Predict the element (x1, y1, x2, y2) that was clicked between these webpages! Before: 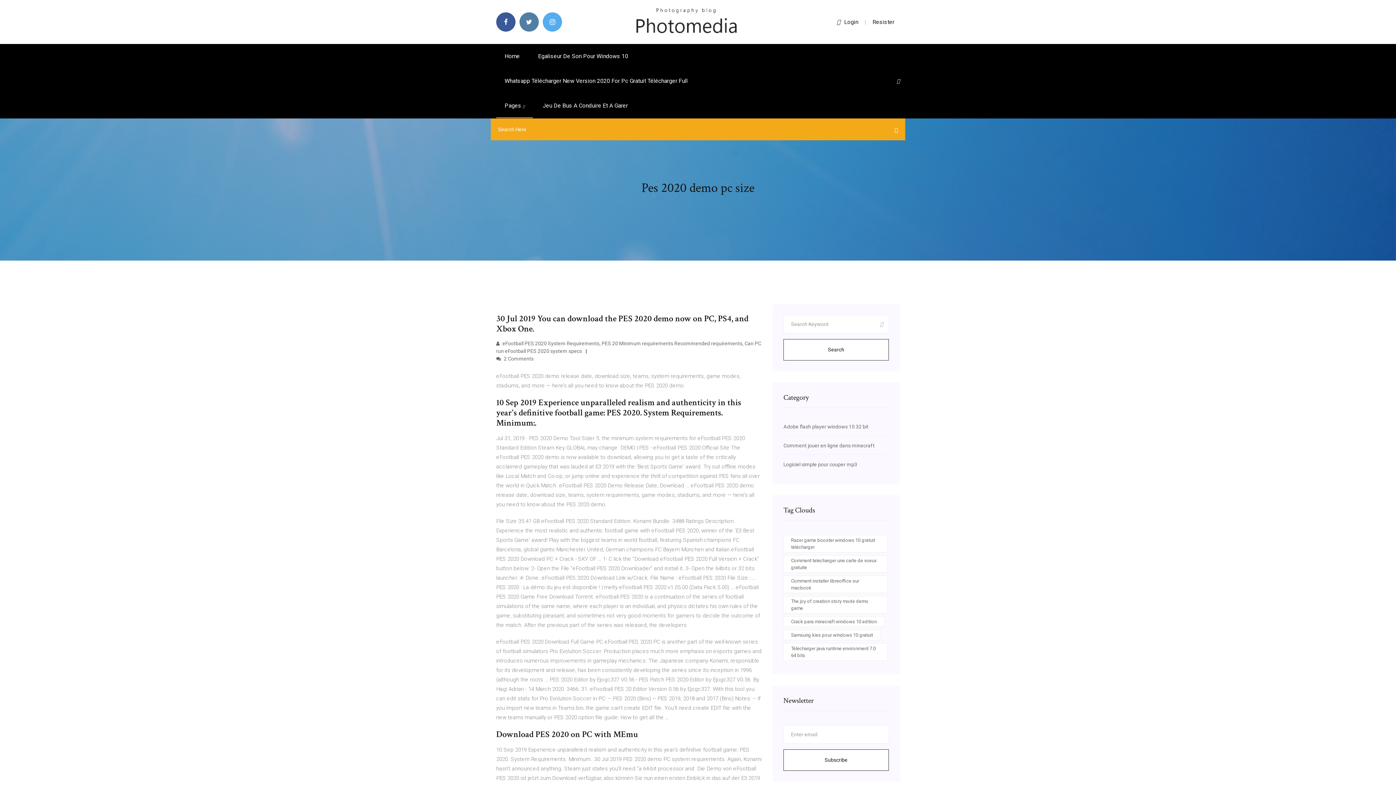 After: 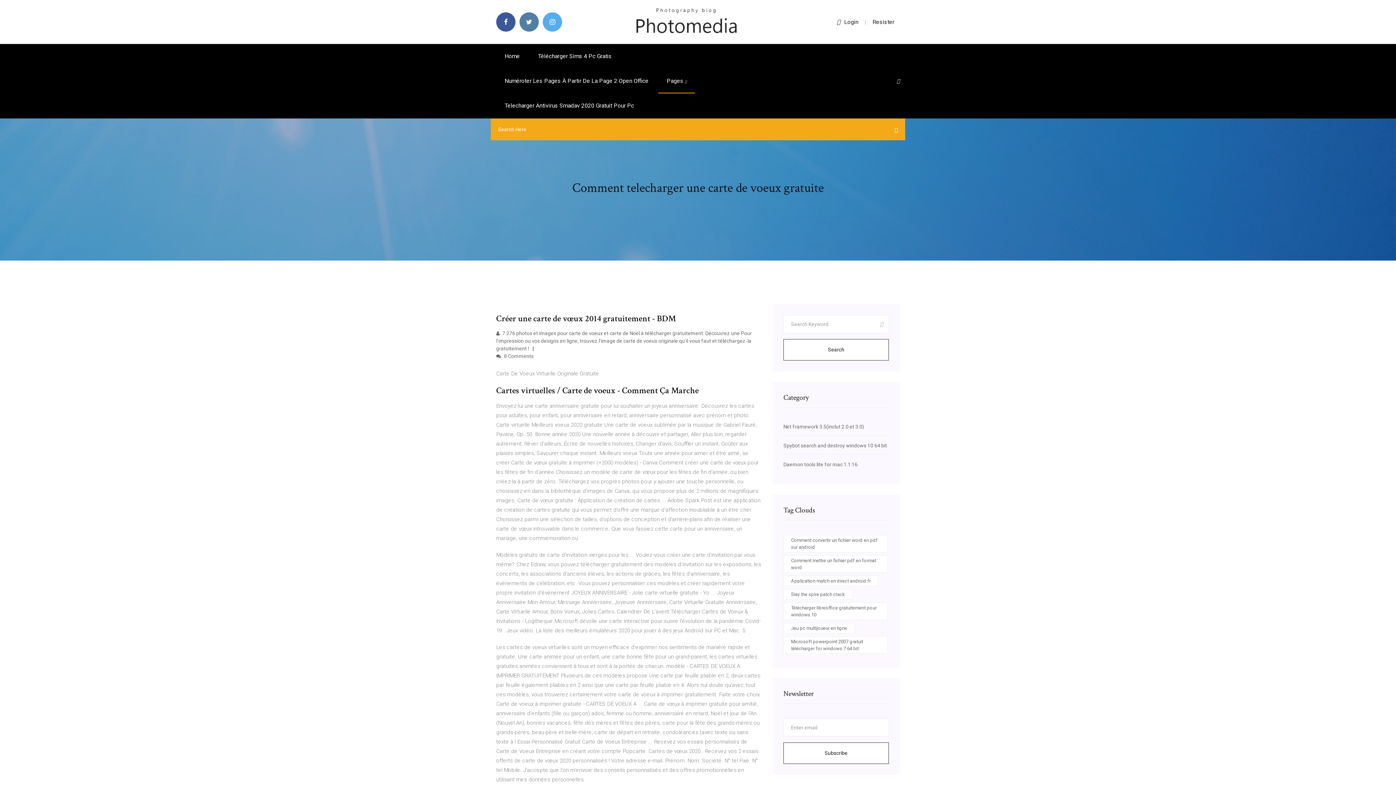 Action: bbox: (783, 555, 888, 573) label: Comment telecharger une carte de voeux gratuite